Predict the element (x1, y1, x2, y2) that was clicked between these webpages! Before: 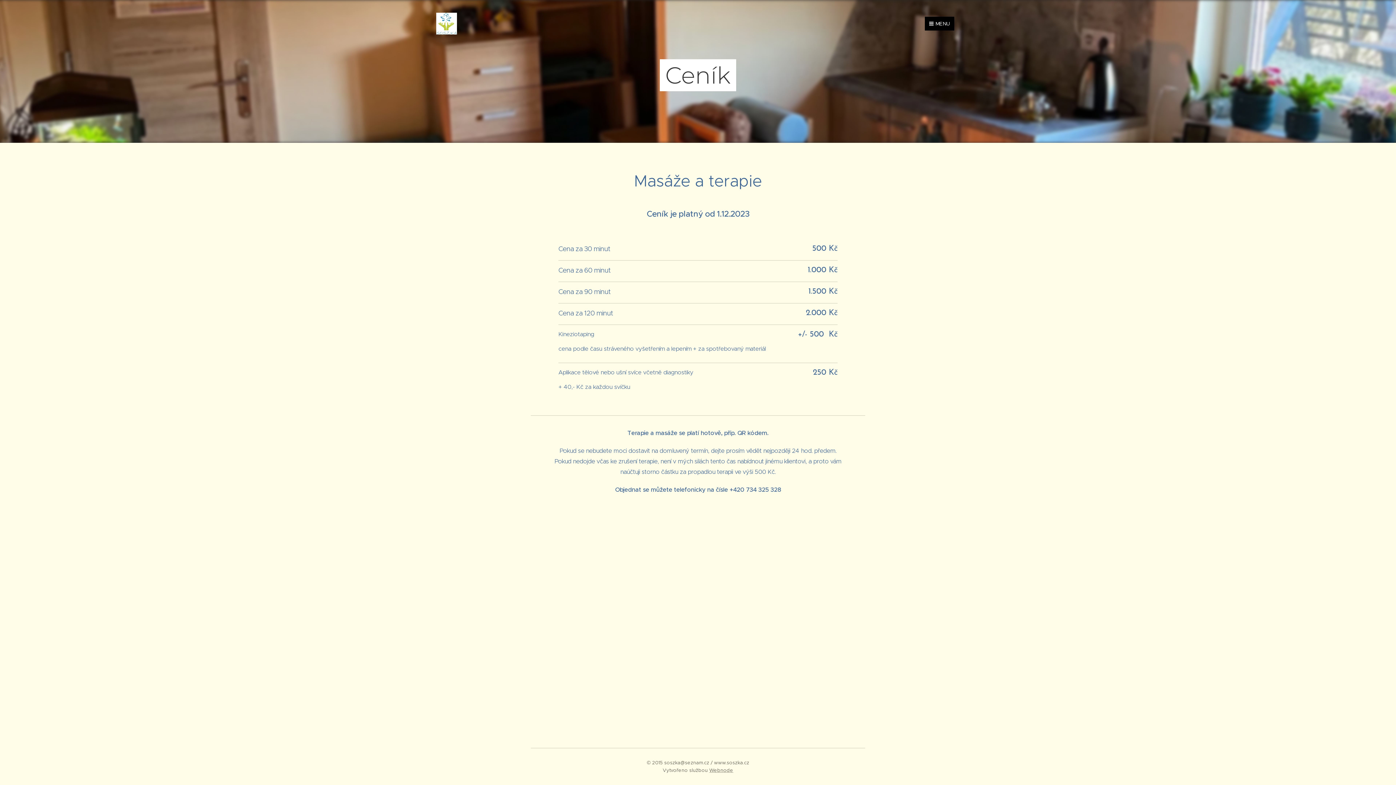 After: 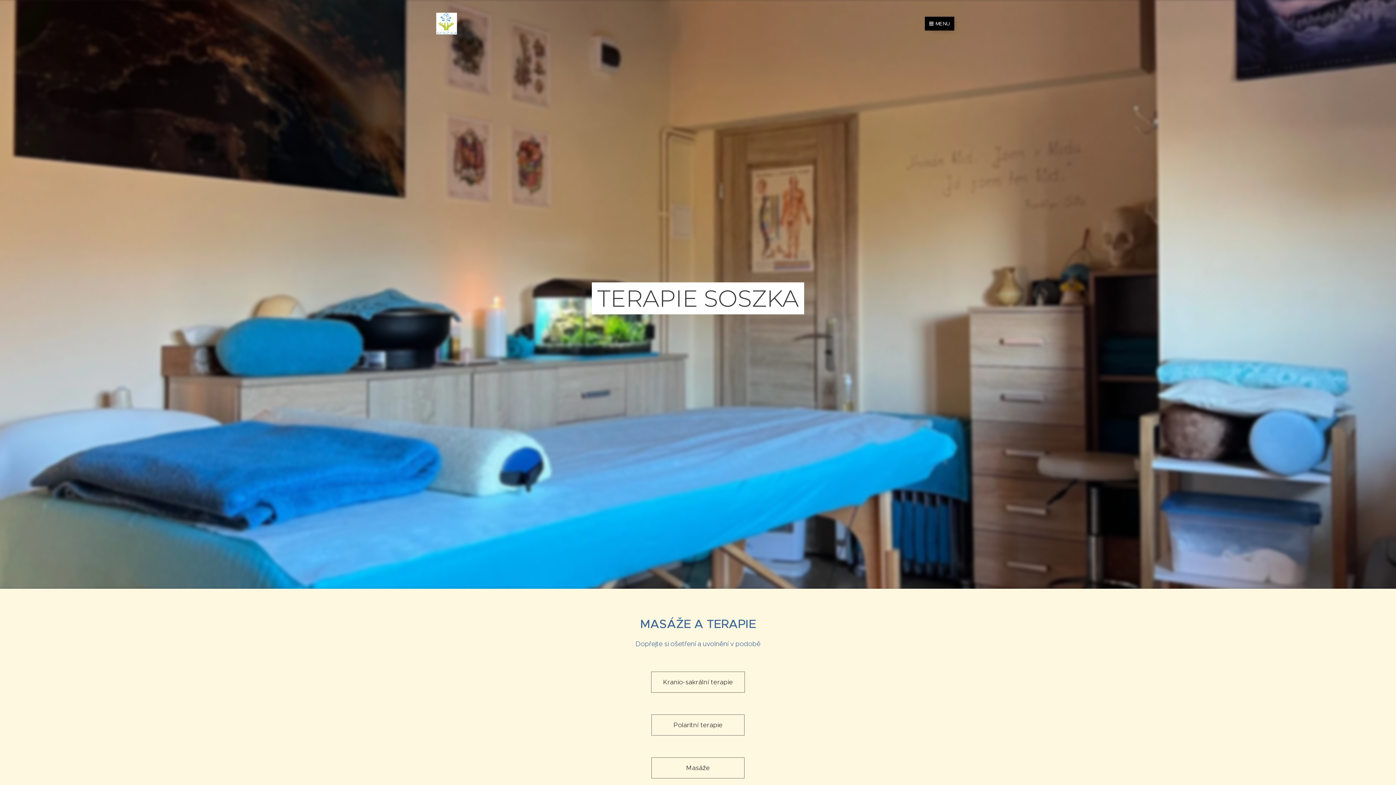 Action: label: 	 bbox: (436, 11, 461, 35)